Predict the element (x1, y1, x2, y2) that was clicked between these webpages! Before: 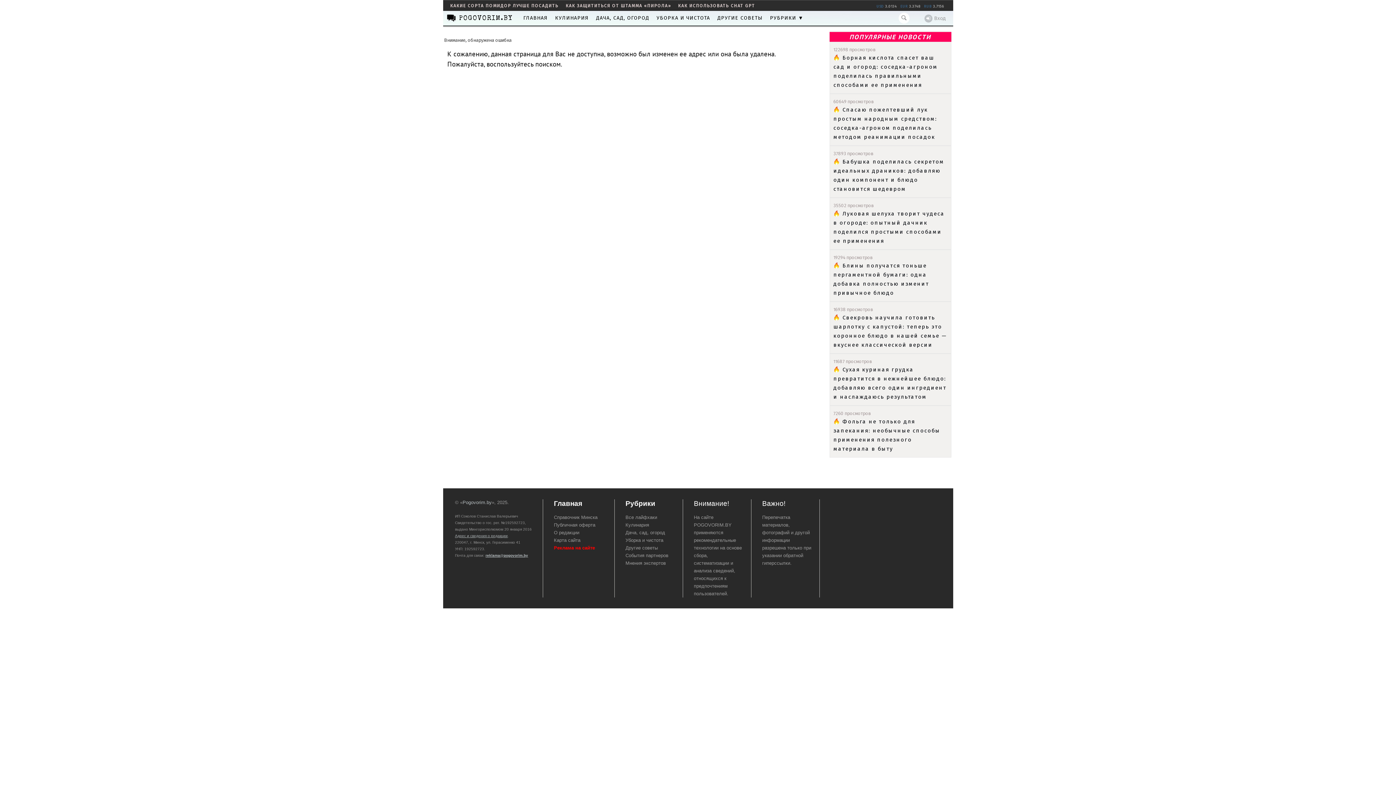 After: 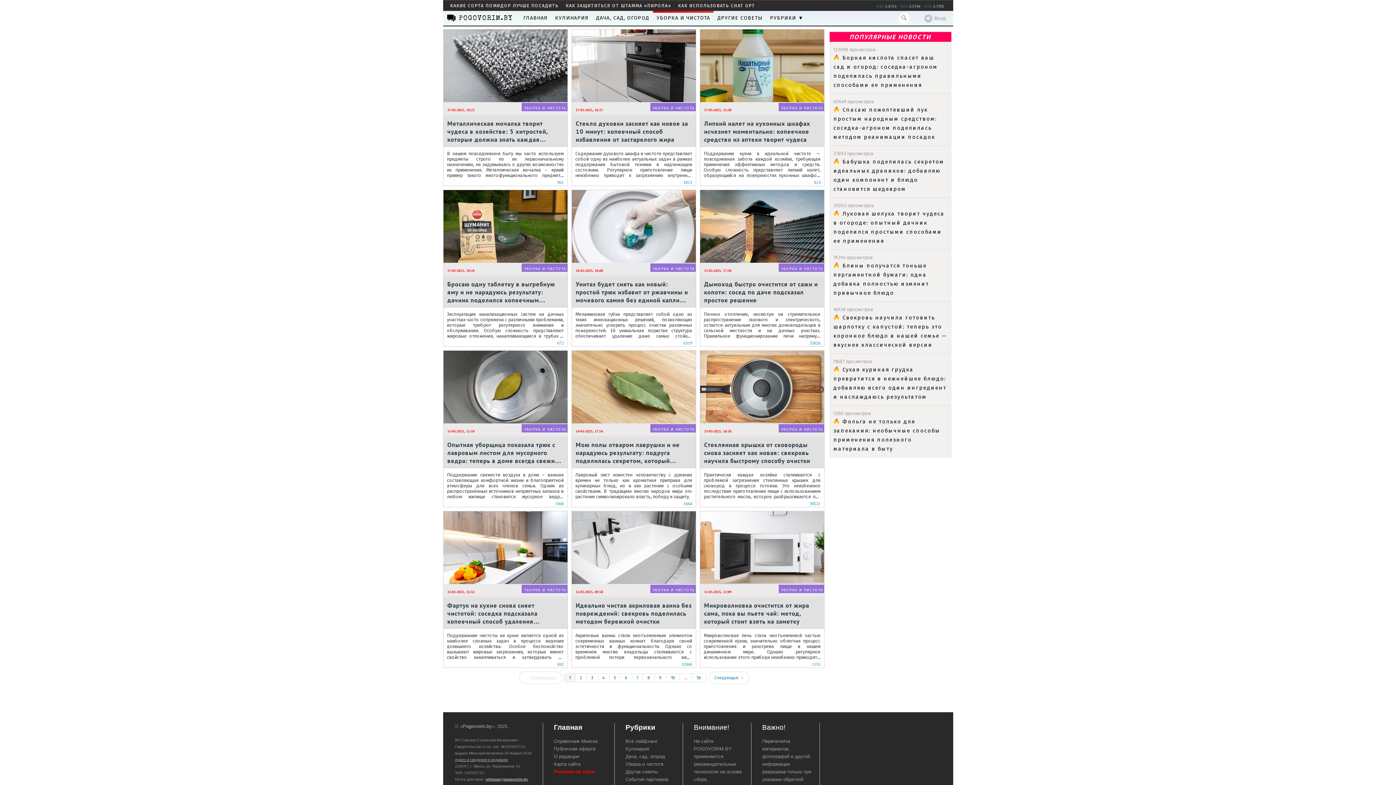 Action: label: УБОРКА И ЧИСТОТА bbox: (653, 10, 713, 25)